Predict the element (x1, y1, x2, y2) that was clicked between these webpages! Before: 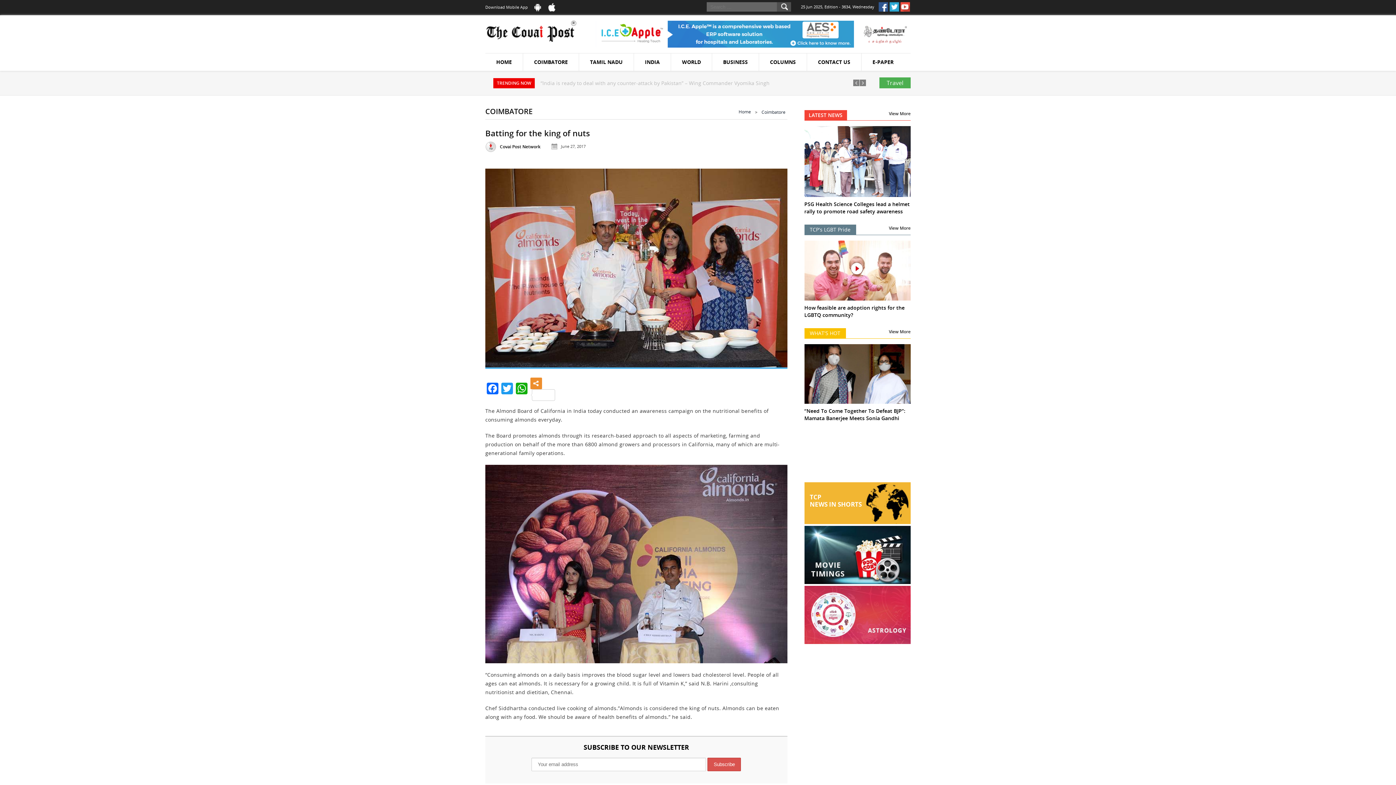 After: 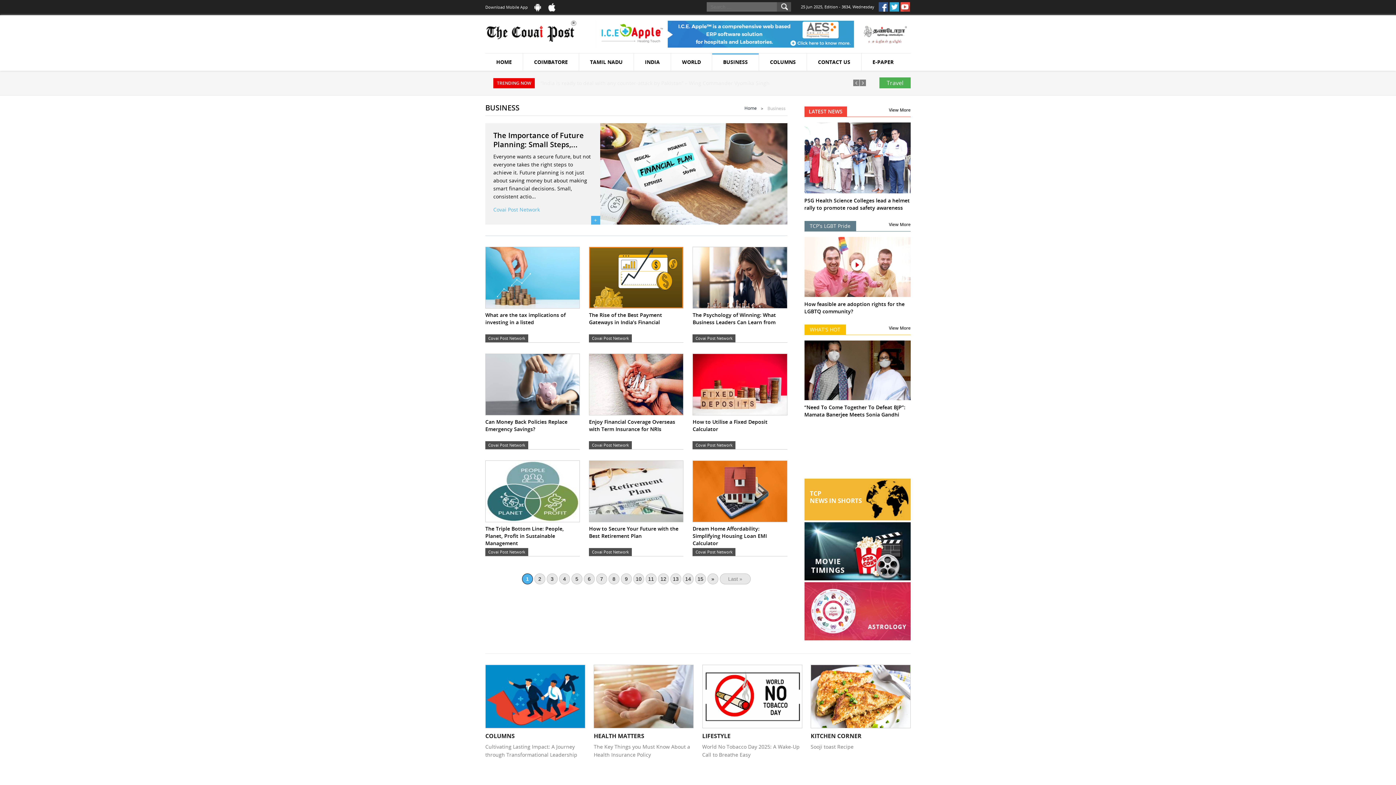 Action: label: BUSINESS bbox: (712, 53, 759, 71)